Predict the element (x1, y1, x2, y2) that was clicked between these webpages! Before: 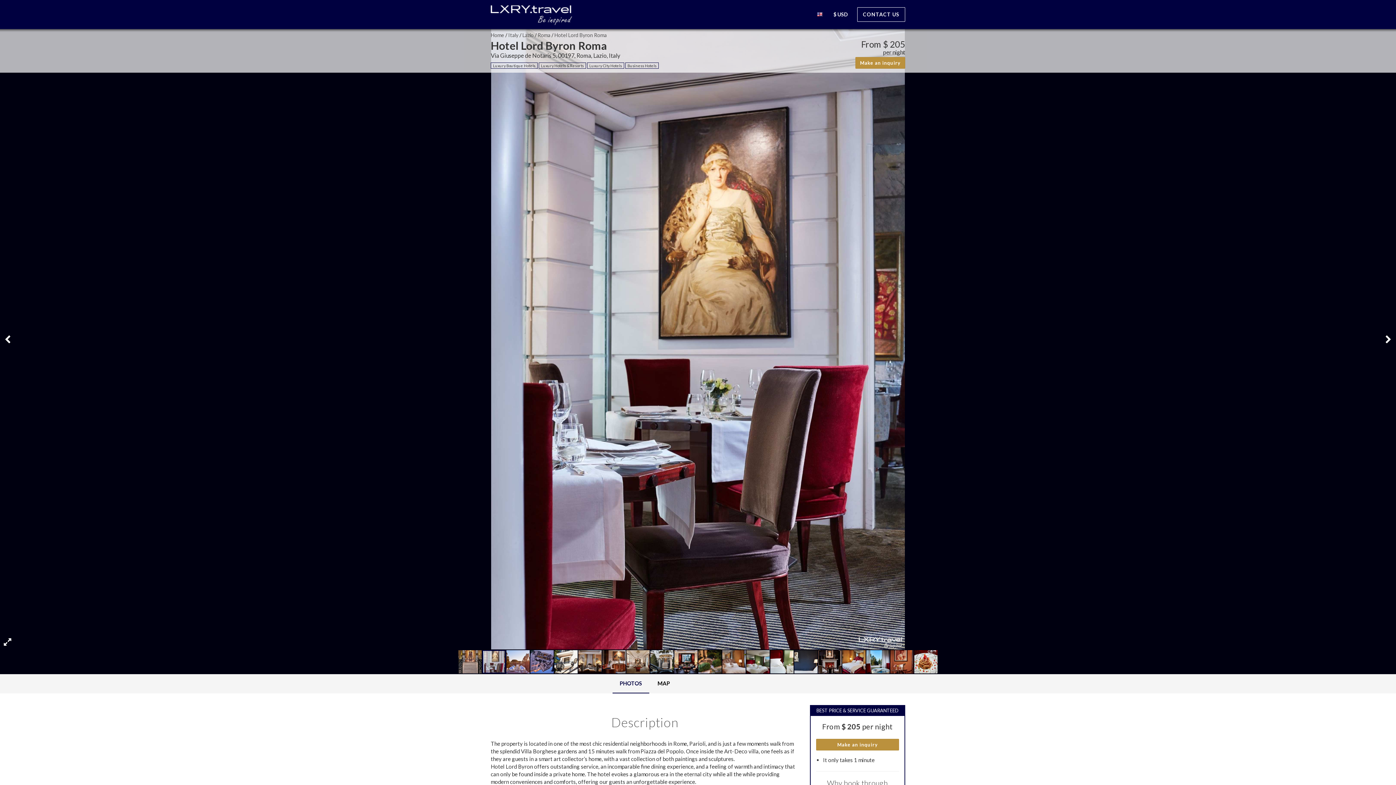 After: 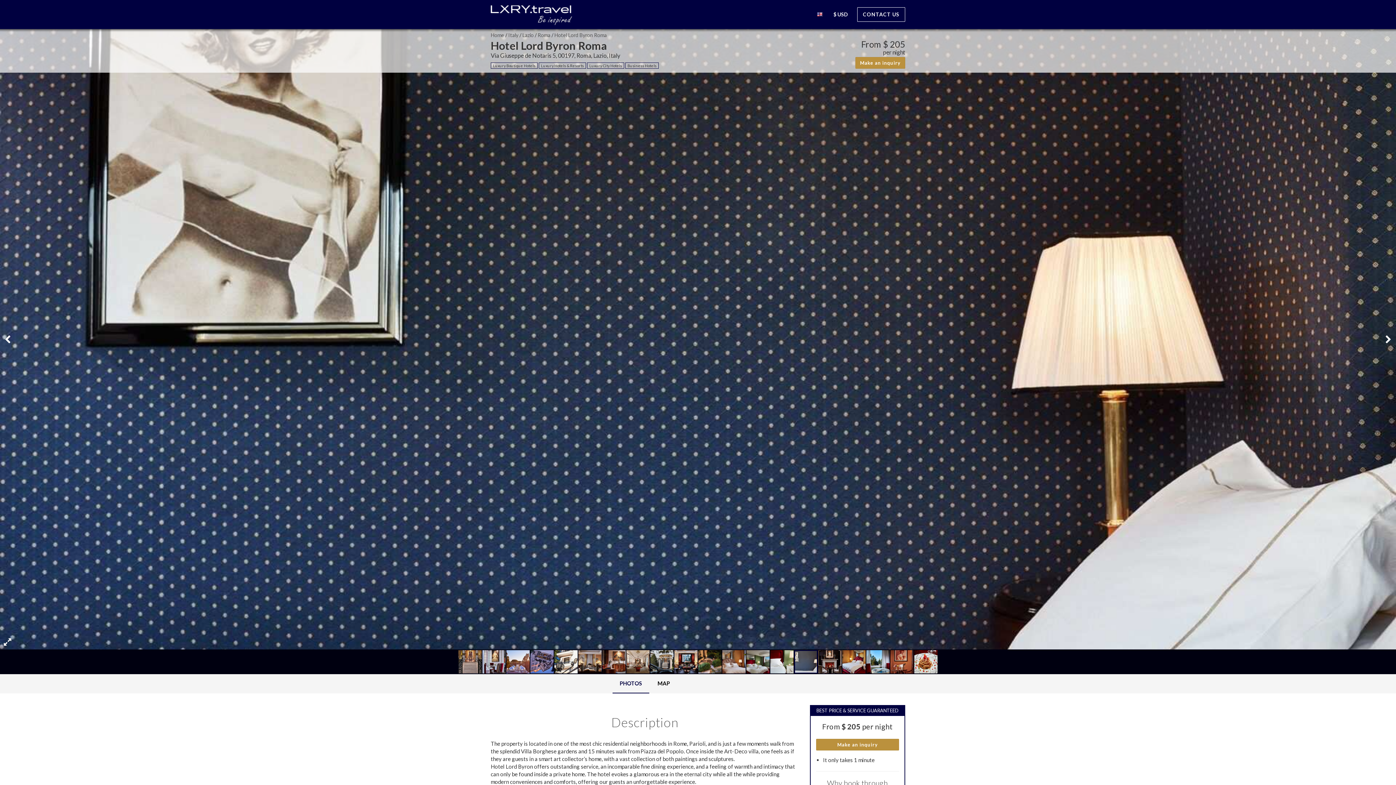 Action: bbox: (794, 649, 818, 674)